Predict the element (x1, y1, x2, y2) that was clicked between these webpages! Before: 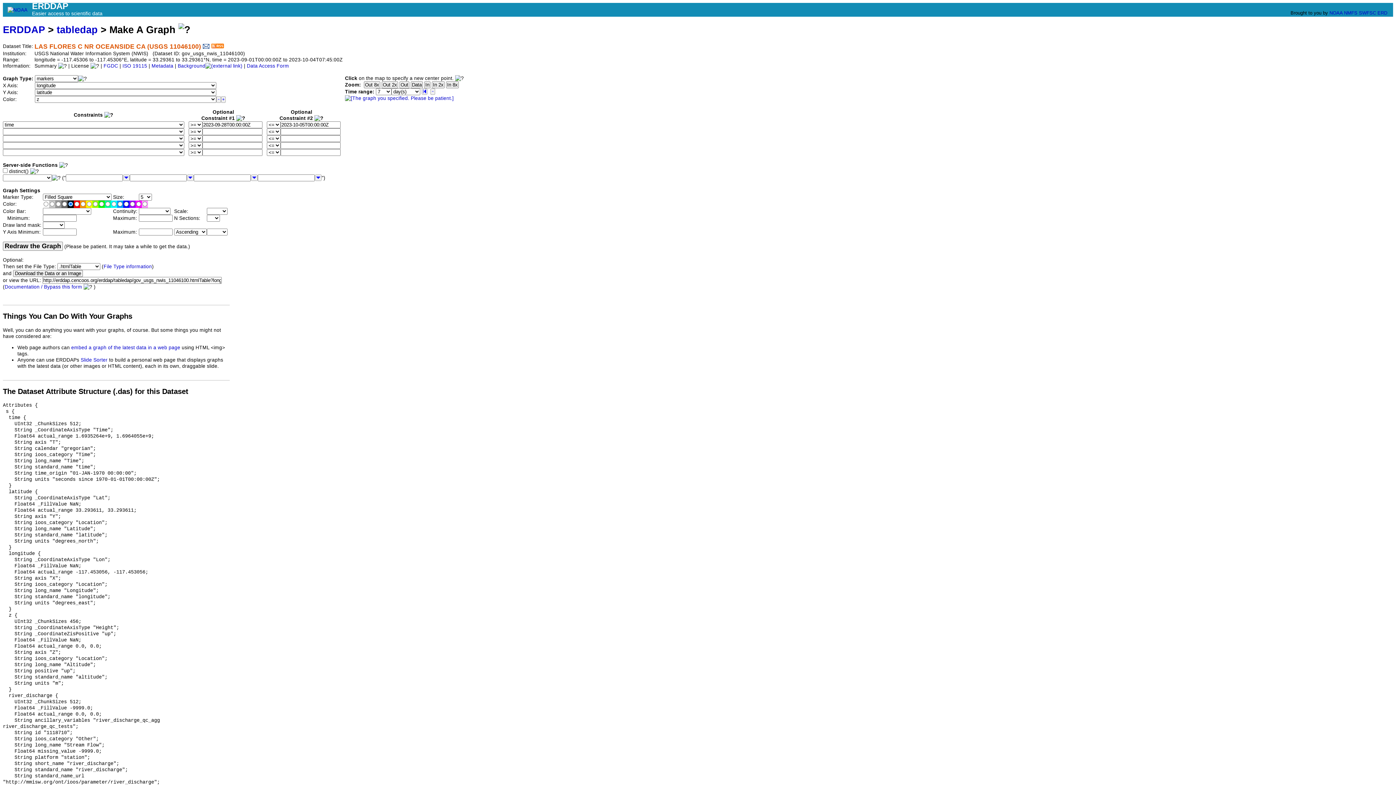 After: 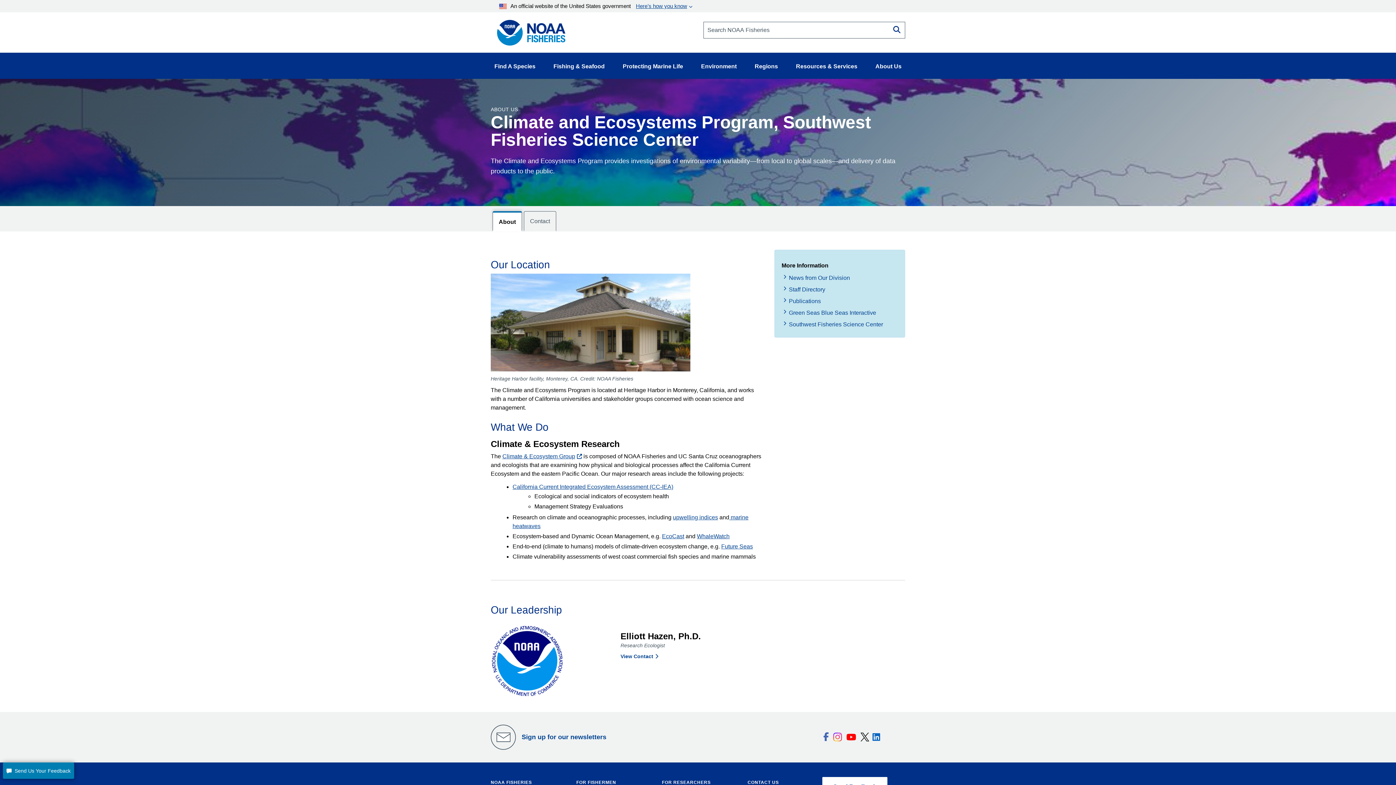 Action: bbox: (1377, 10, 1387, 15) label: ERD